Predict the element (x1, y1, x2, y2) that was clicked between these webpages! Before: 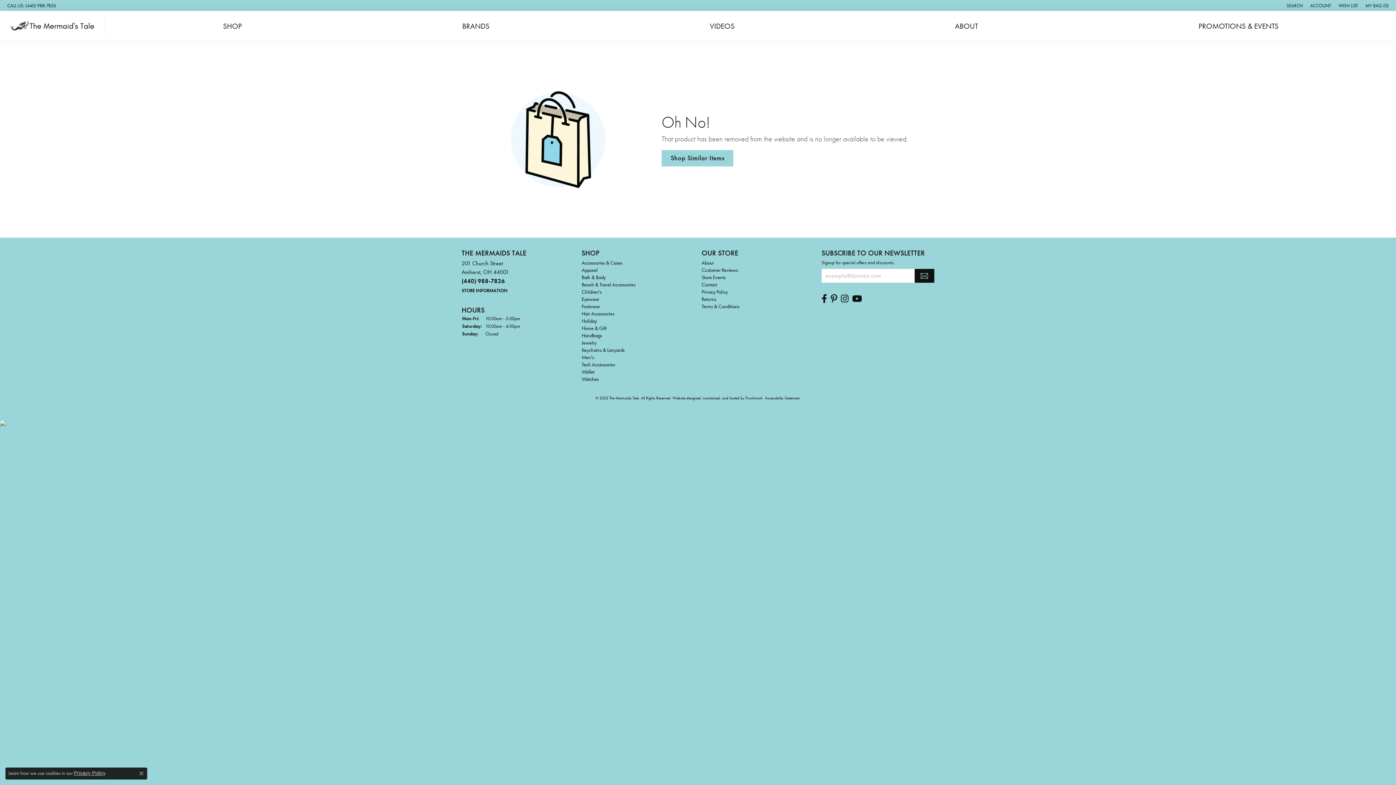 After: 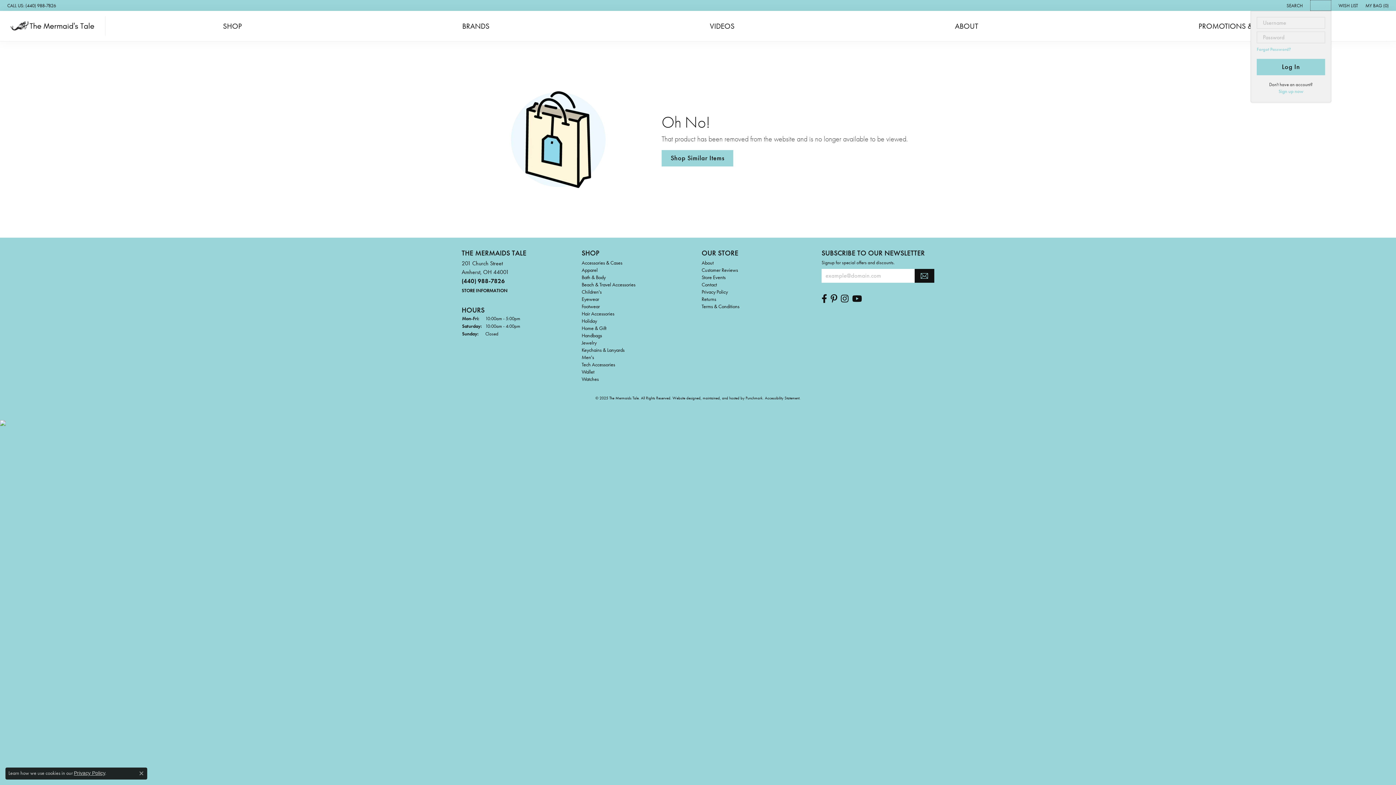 Action: bbox: (1310, 0, 1331, 10) label: My Account Menu